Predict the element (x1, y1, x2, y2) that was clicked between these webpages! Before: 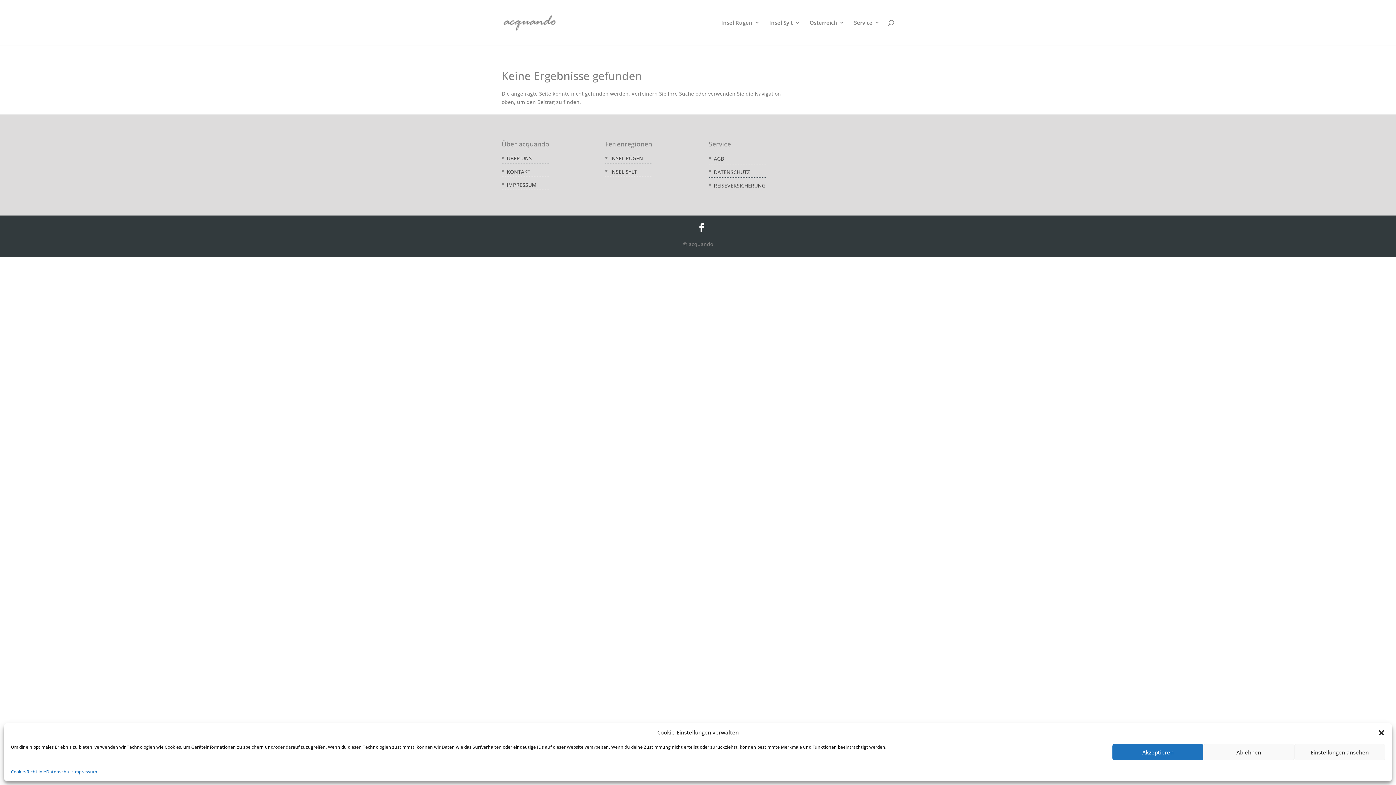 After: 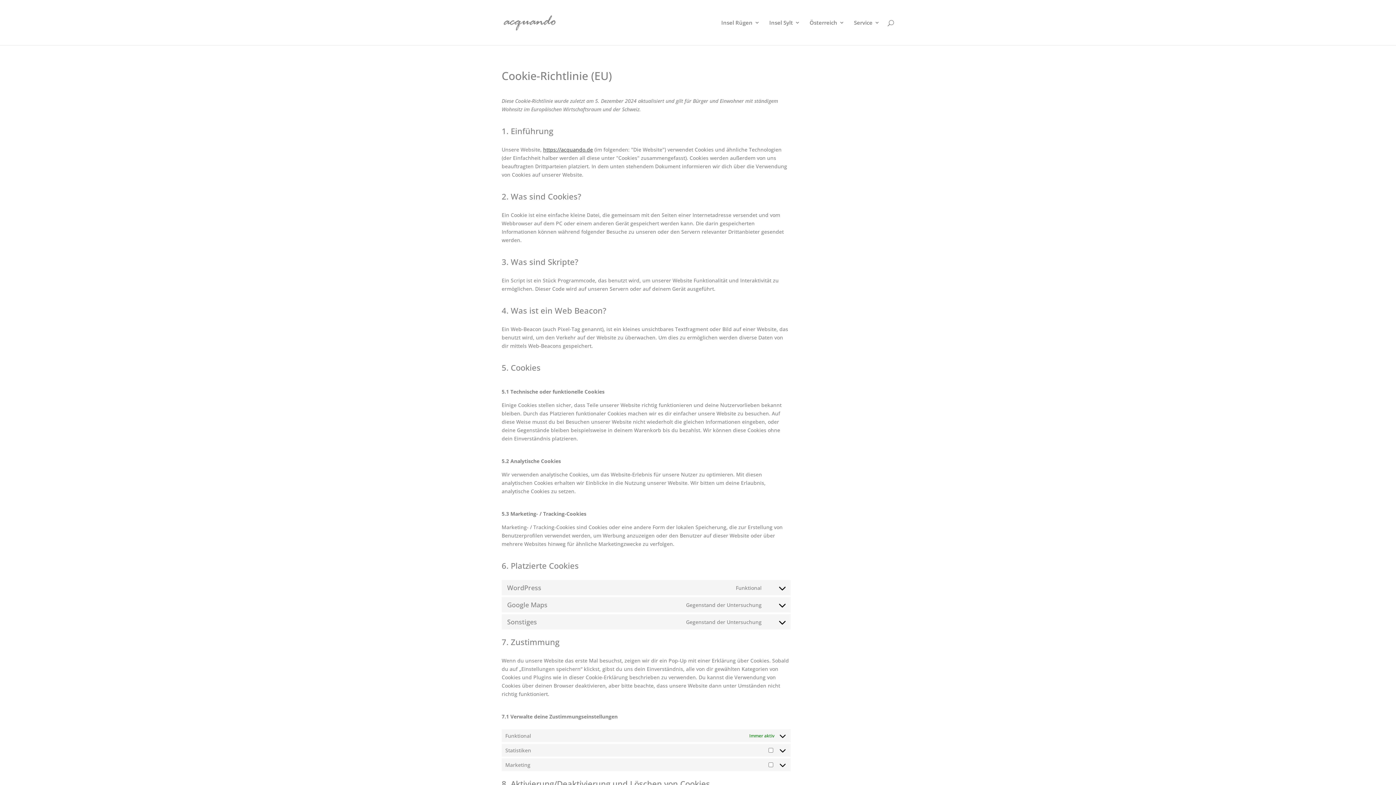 Action: label: Cookie-Richtlinie bbox: (10, 768, 46, 776)